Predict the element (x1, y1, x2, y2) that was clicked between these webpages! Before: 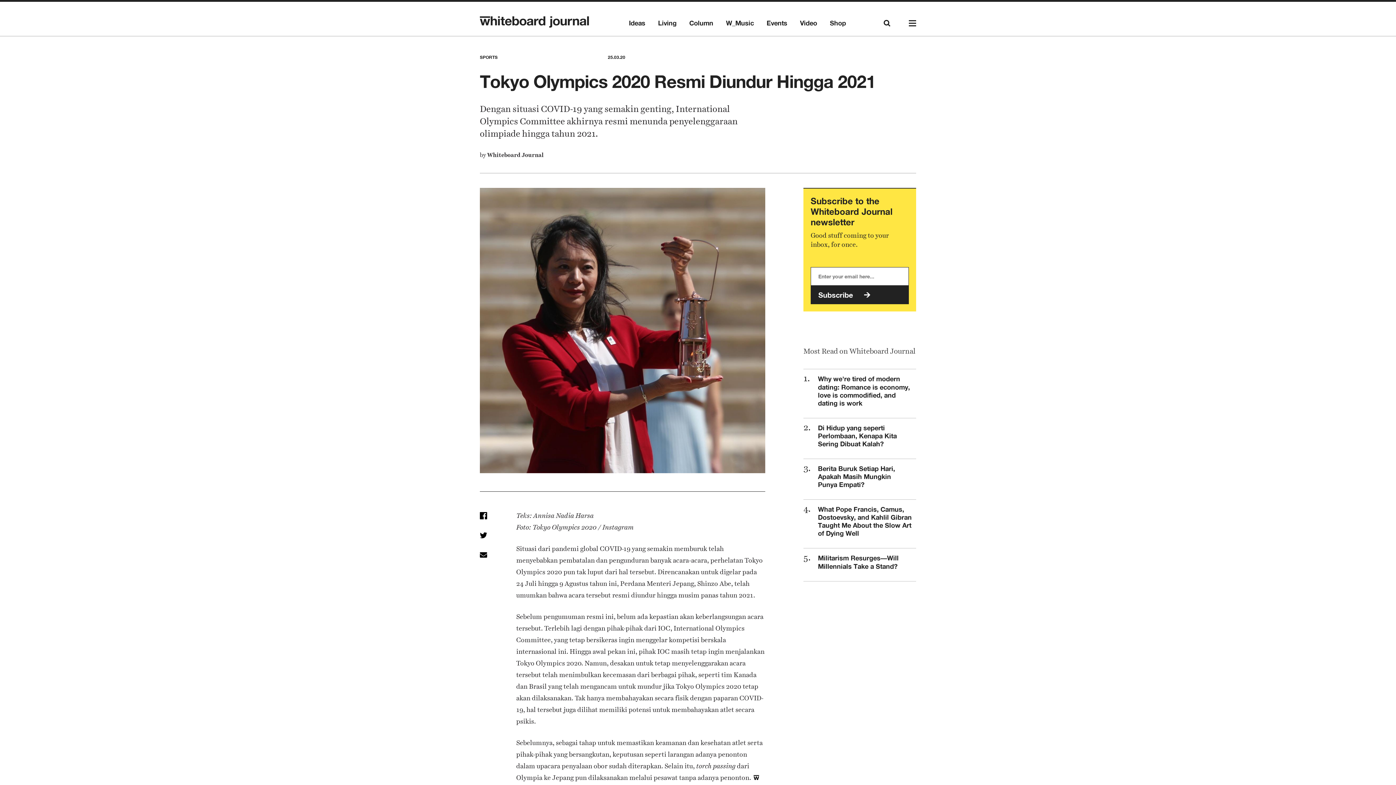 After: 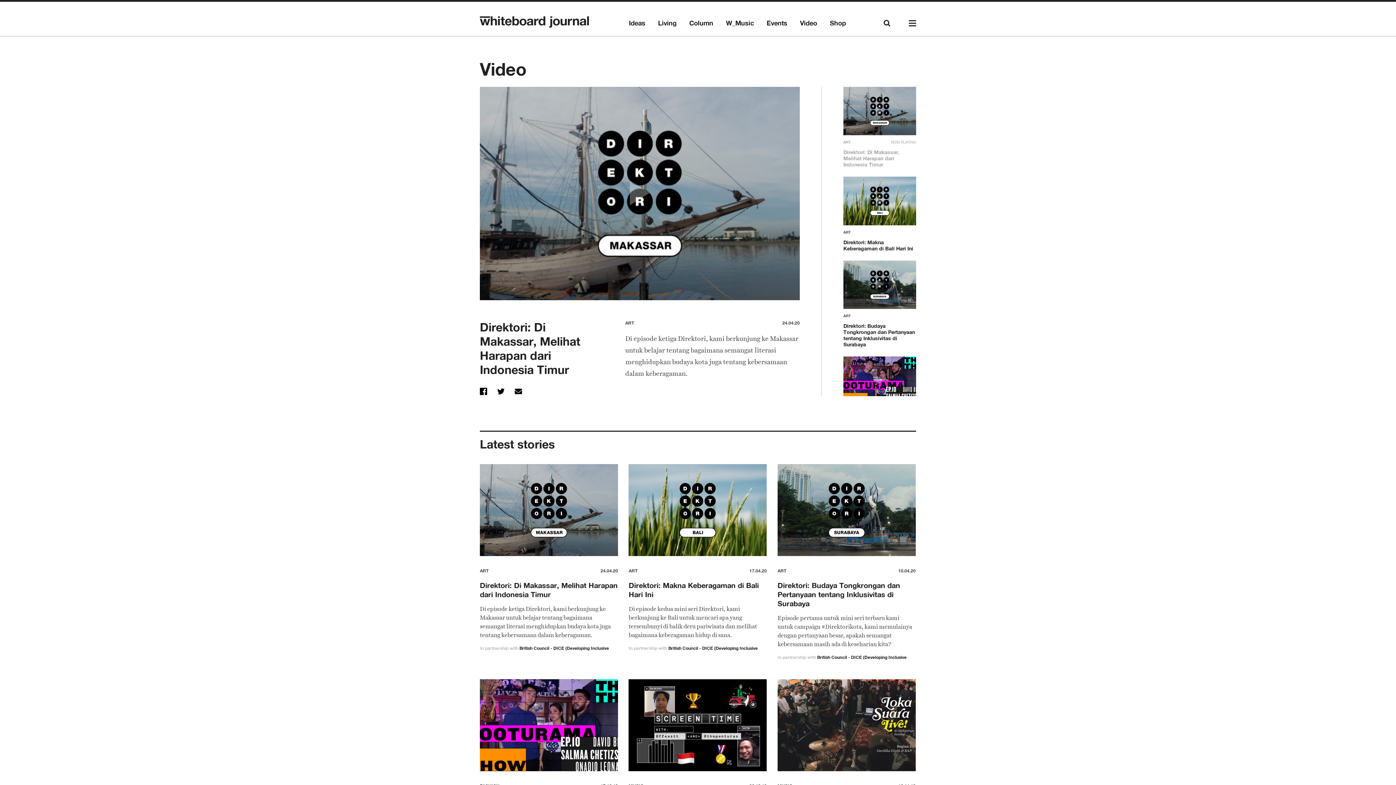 Action: bbox: (800, 19, 817, 26) label: Video